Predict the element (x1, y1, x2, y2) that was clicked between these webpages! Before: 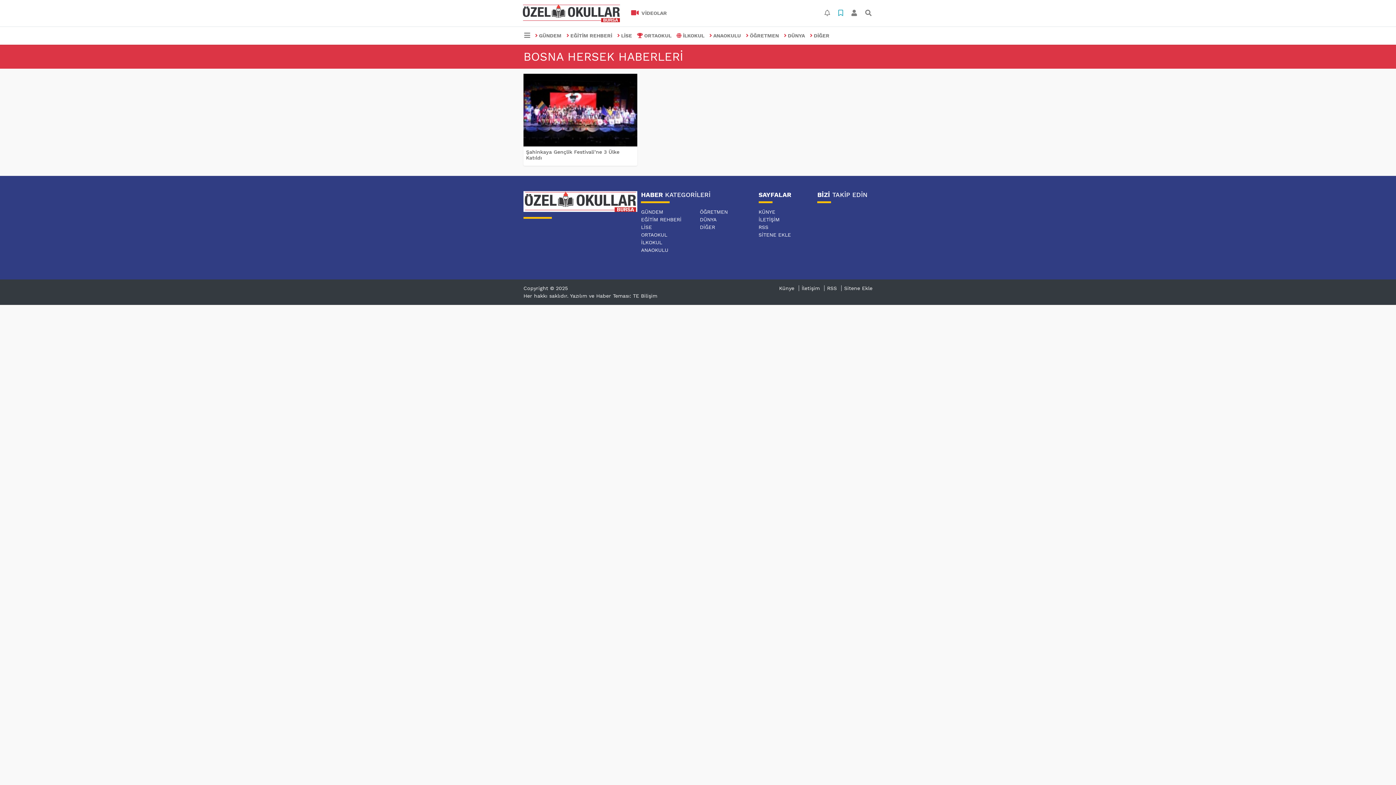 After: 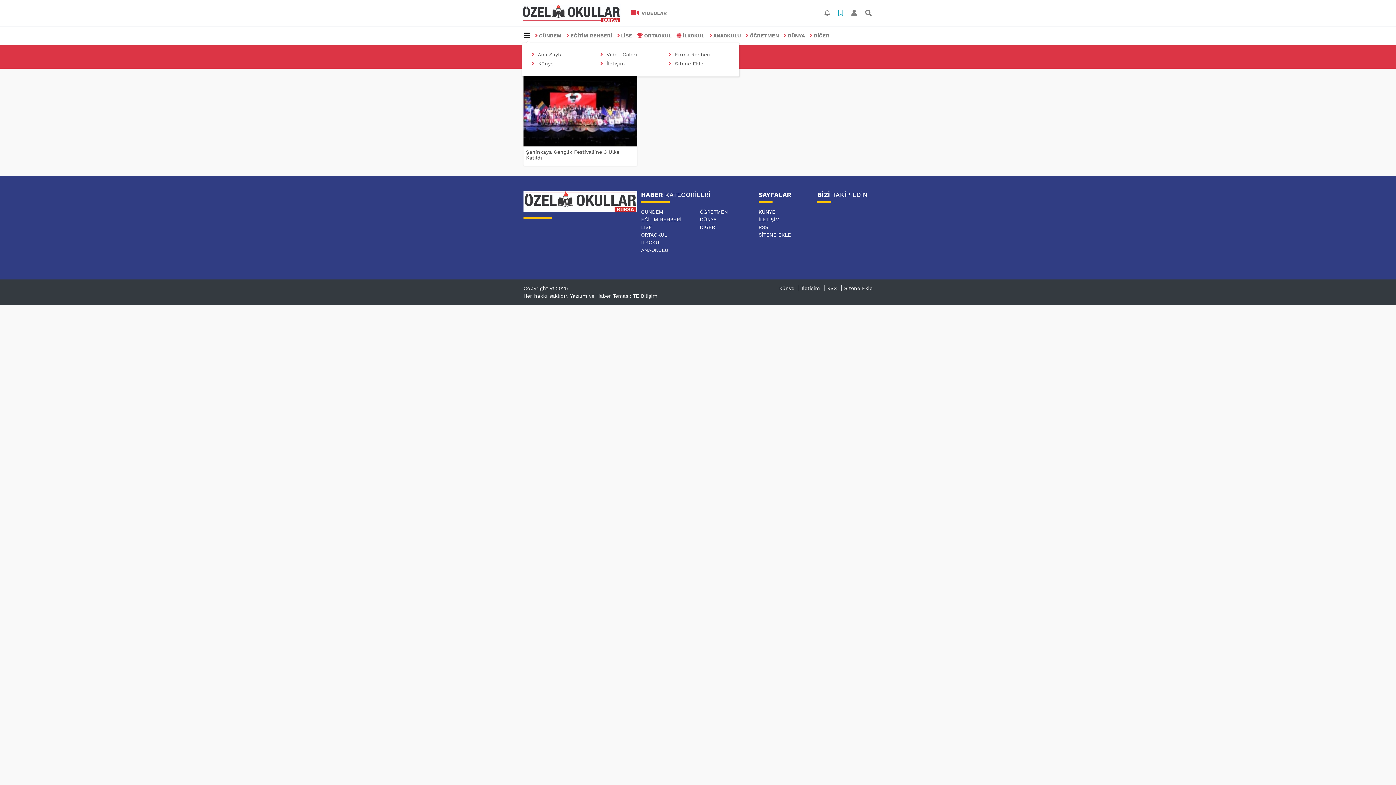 Action: bbox: (521, 29, 532, 42)